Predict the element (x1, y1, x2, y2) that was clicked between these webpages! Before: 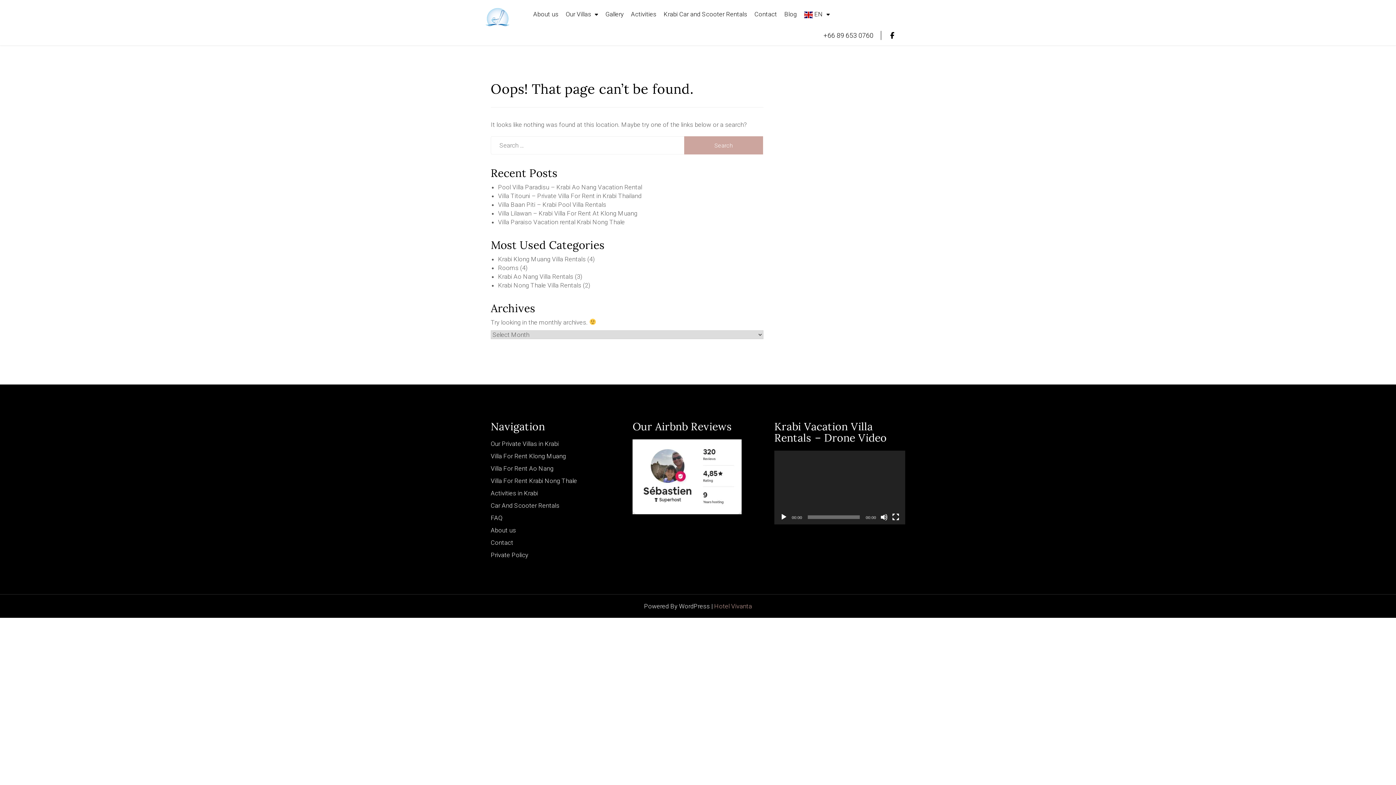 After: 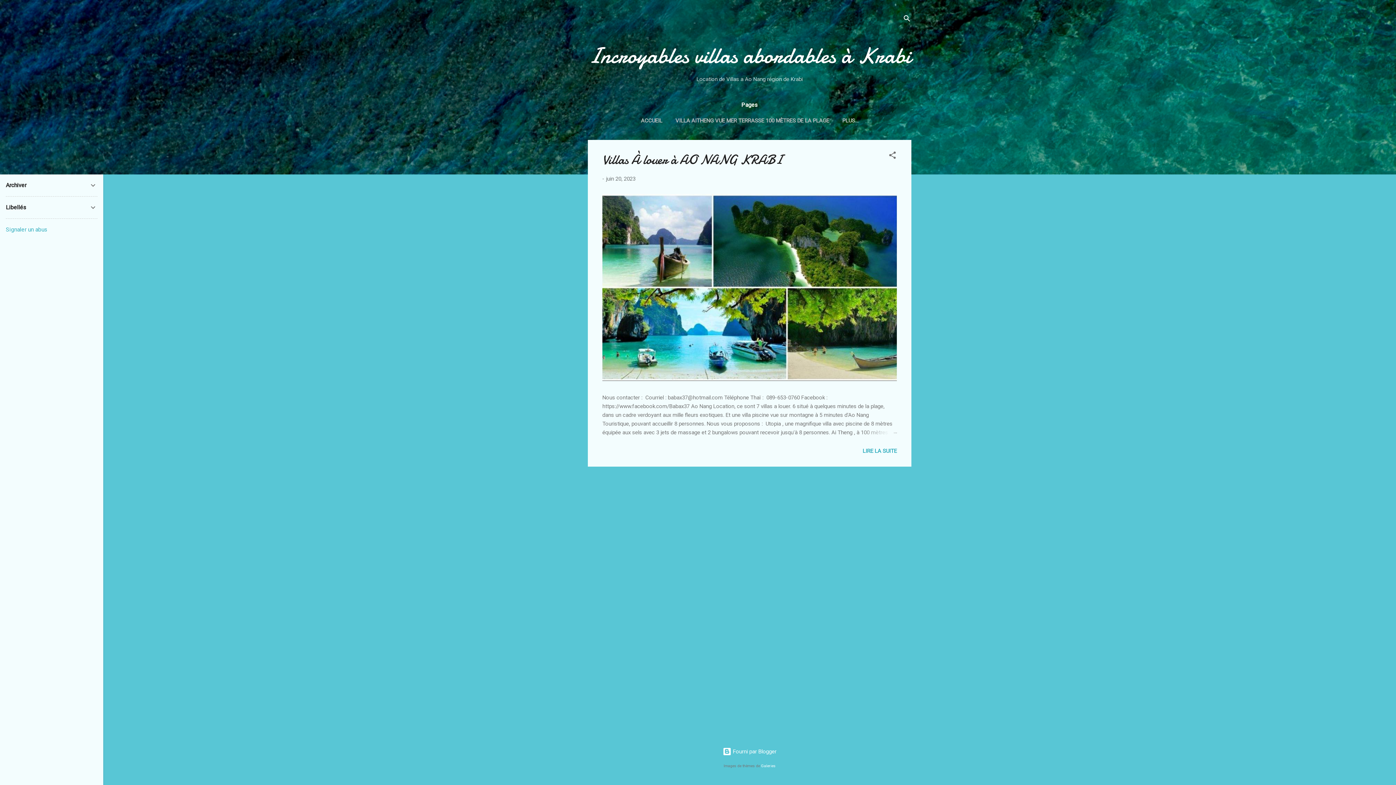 Action: bbox: (779, 10, 798, 23) label: Blog